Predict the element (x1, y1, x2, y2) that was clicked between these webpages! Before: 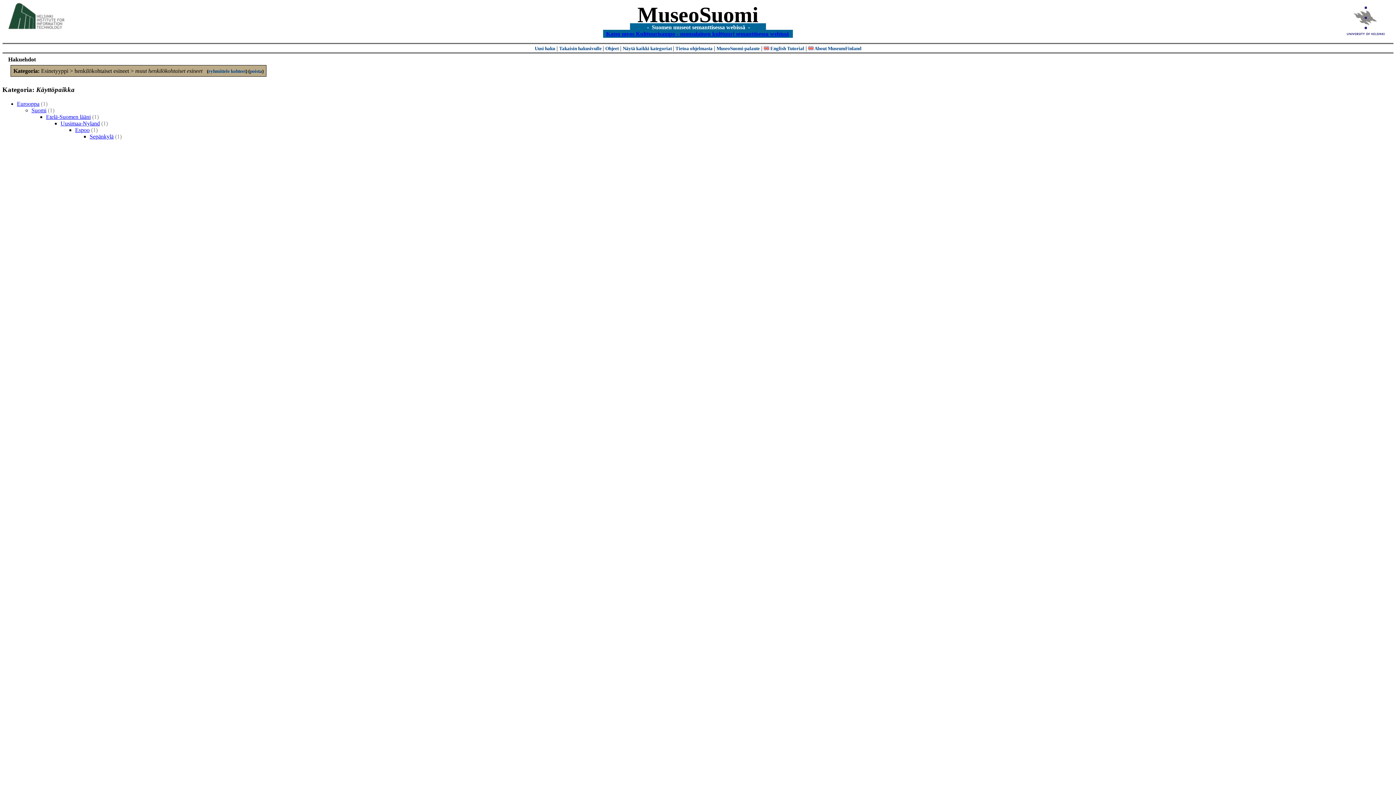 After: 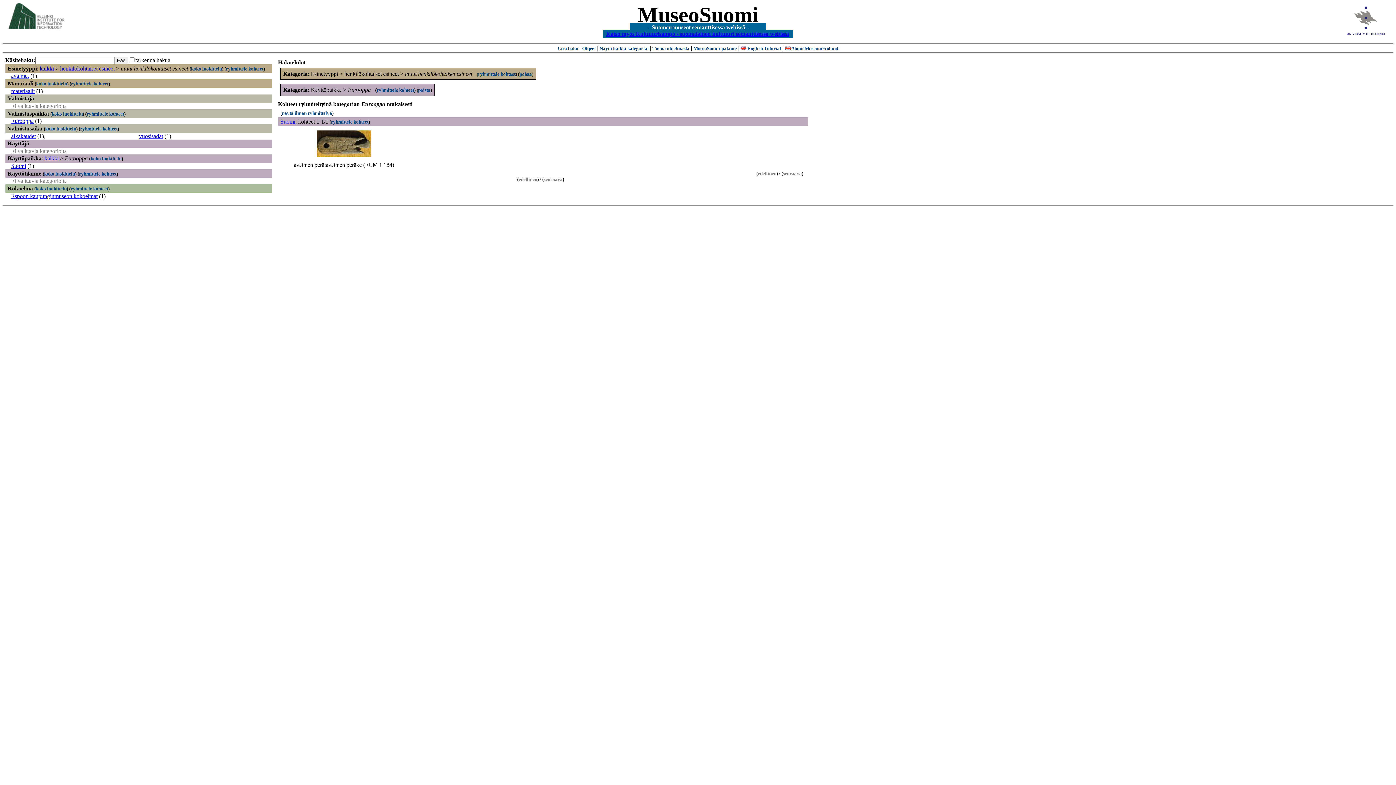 Action: bbox: (16, 100, 39, 106) label: Eurooppa